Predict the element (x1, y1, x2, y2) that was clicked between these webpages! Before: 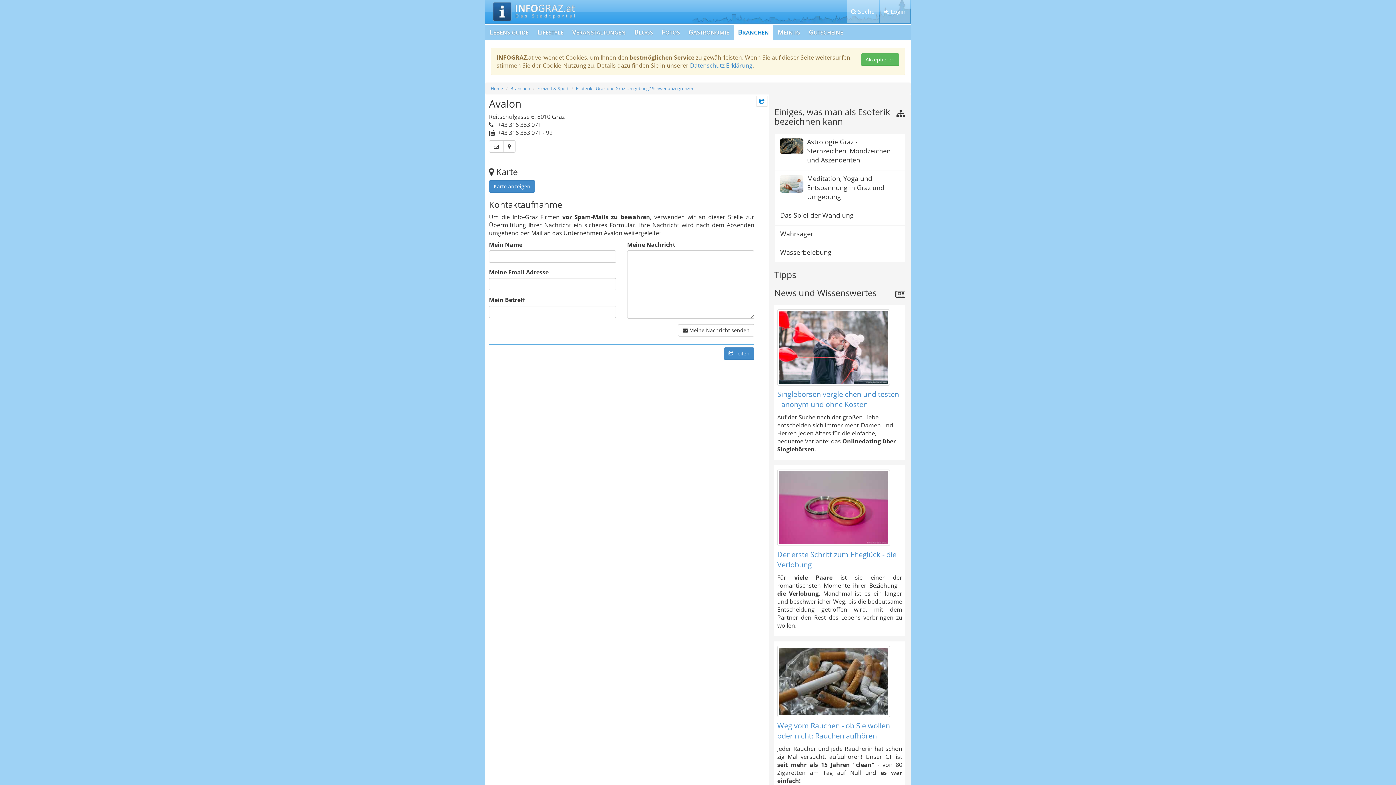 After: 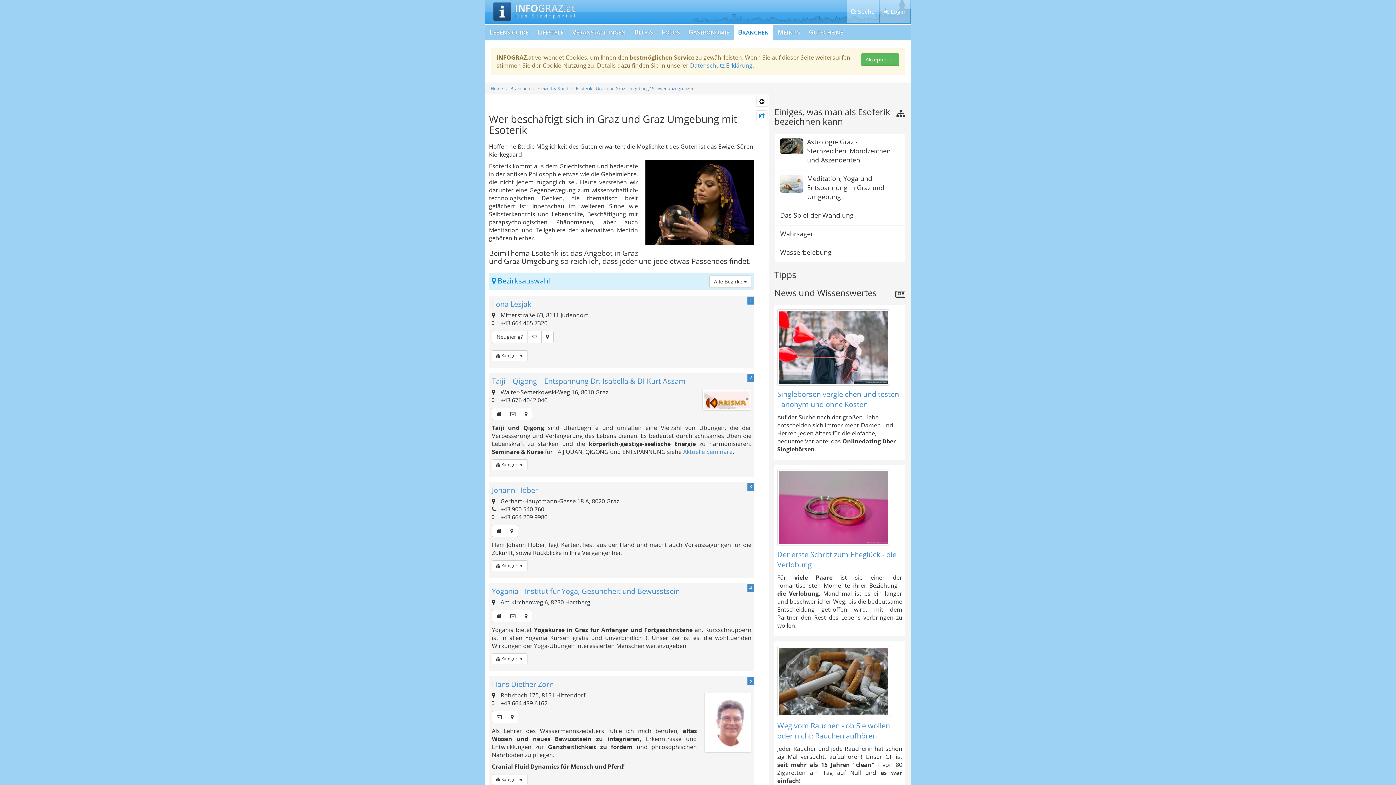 Action: bbox: (576, 85, 695, 91) label: Esoterik - Graz und Graz Umgebung? Schwer abzugrenzen!